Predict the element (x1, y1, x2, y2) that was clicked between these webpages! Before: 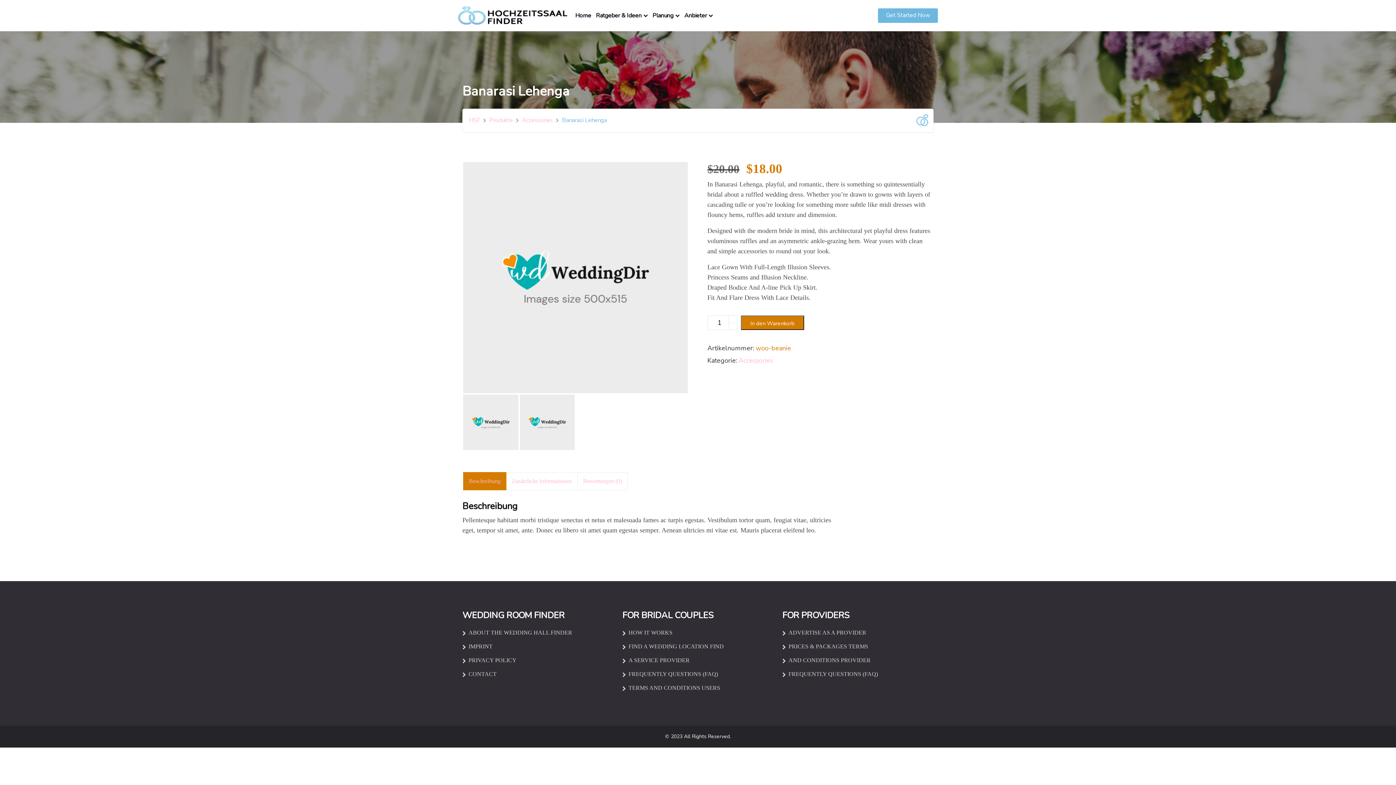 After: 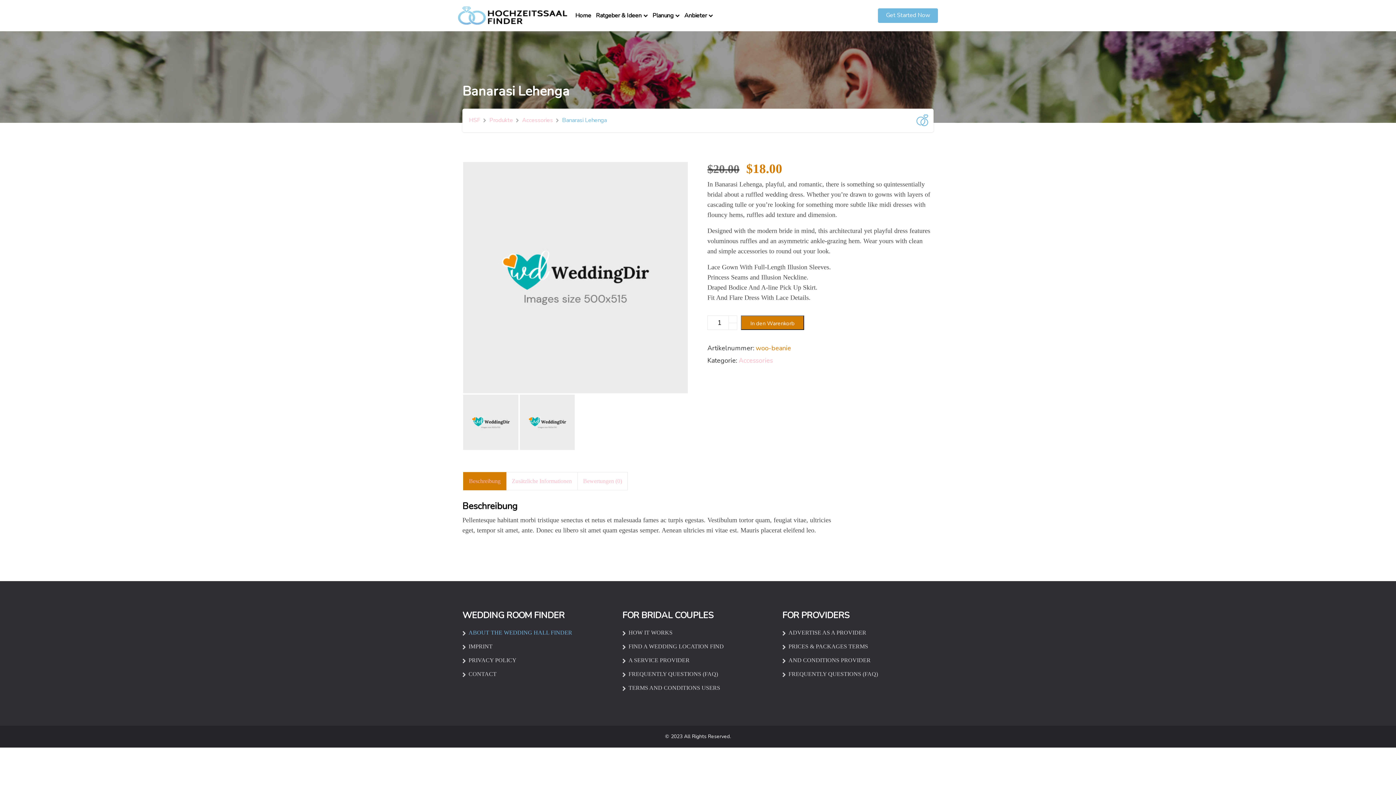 Action: bbox: (468, 629, 572, 636) label: ABOUT THE WEDDING HALL FINDER